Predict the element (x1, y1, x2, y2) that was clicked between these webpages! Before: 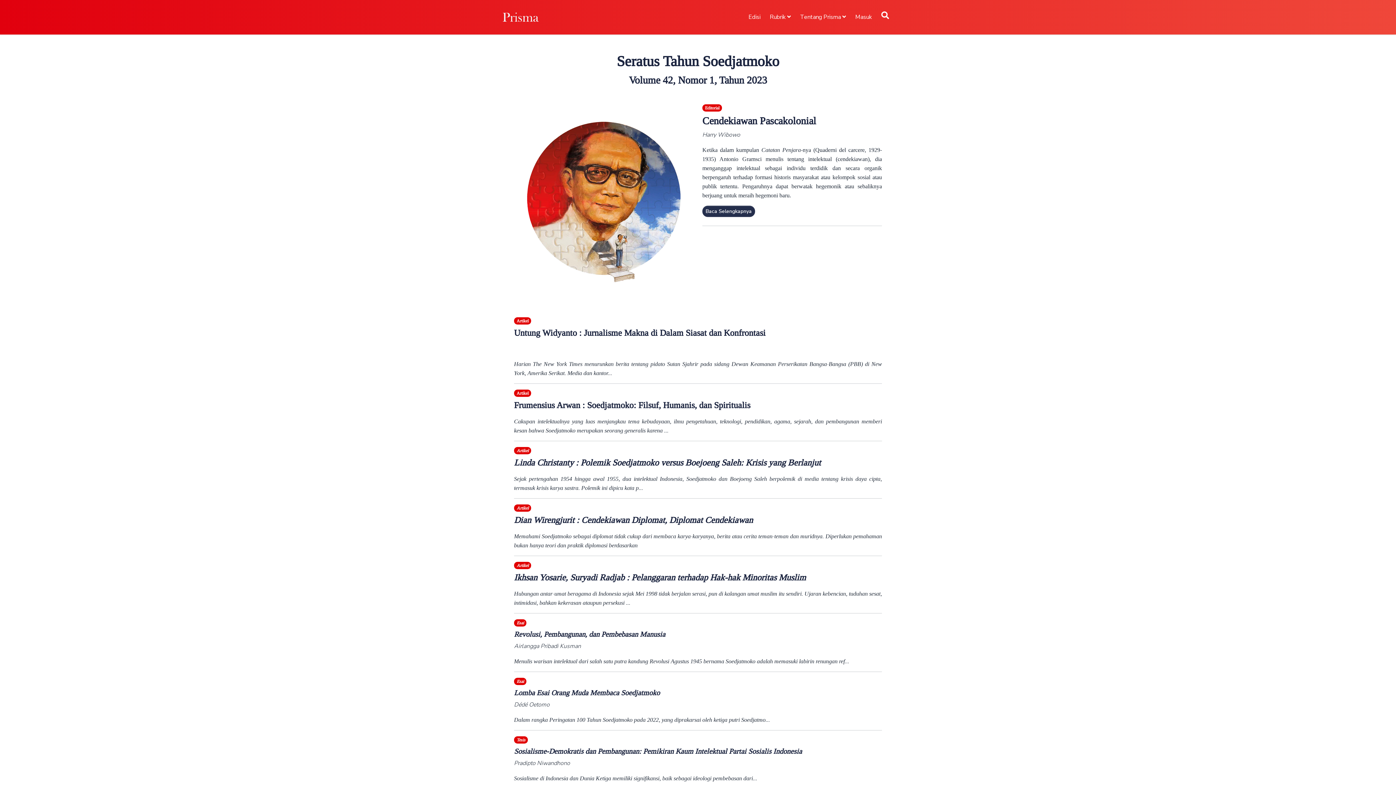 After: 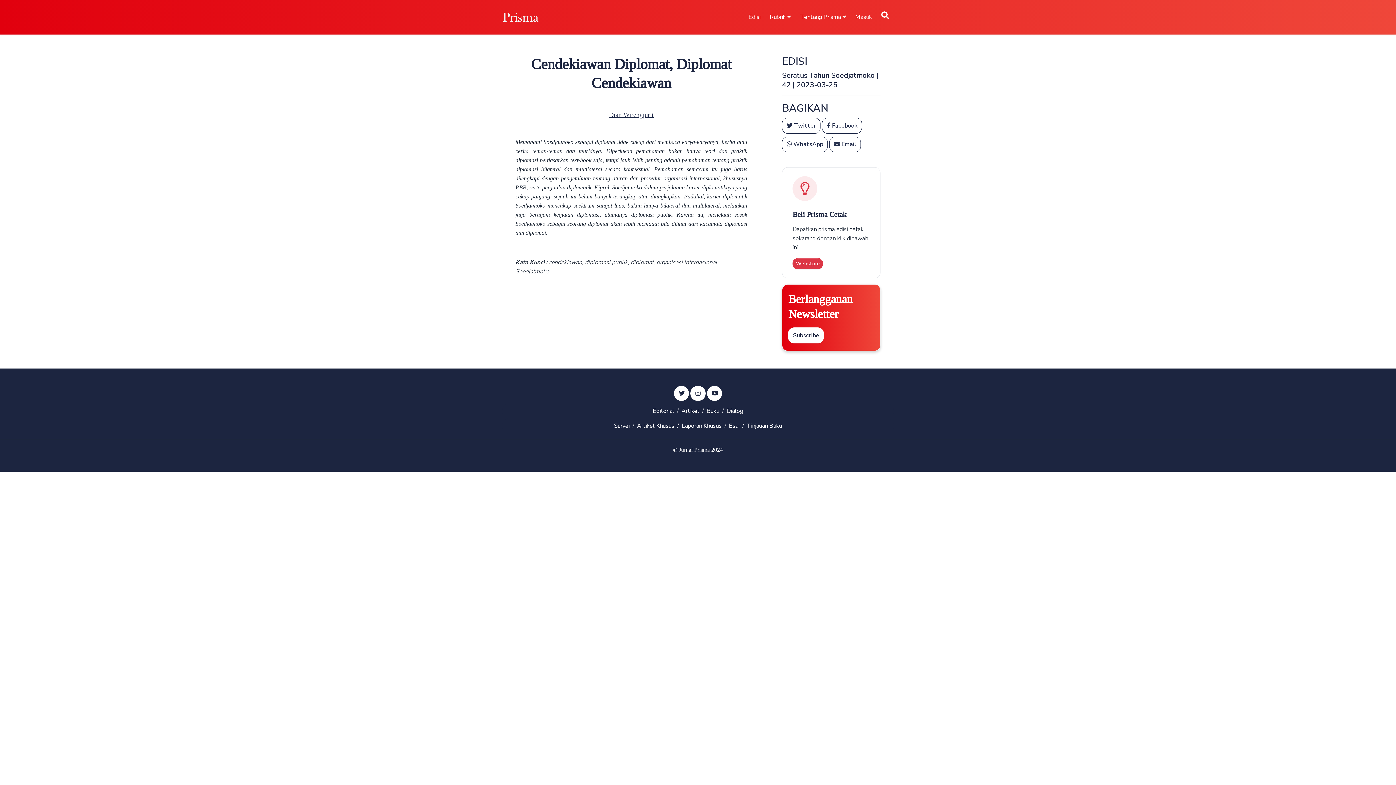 Action: label: Dian Wirengjurit : Cendekiawan Diplomat, Diplomat Cendekiawan bbox: (514, 514, 882, 526)